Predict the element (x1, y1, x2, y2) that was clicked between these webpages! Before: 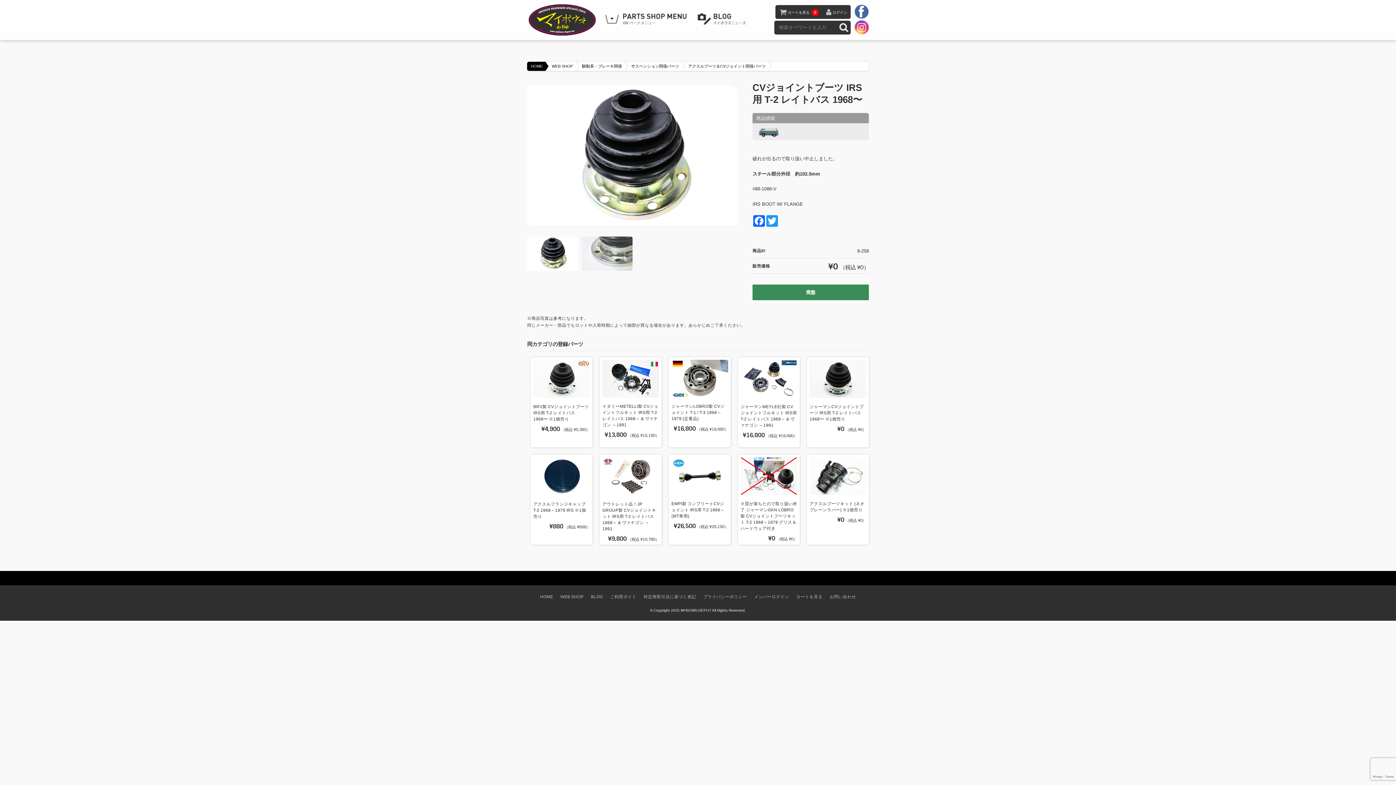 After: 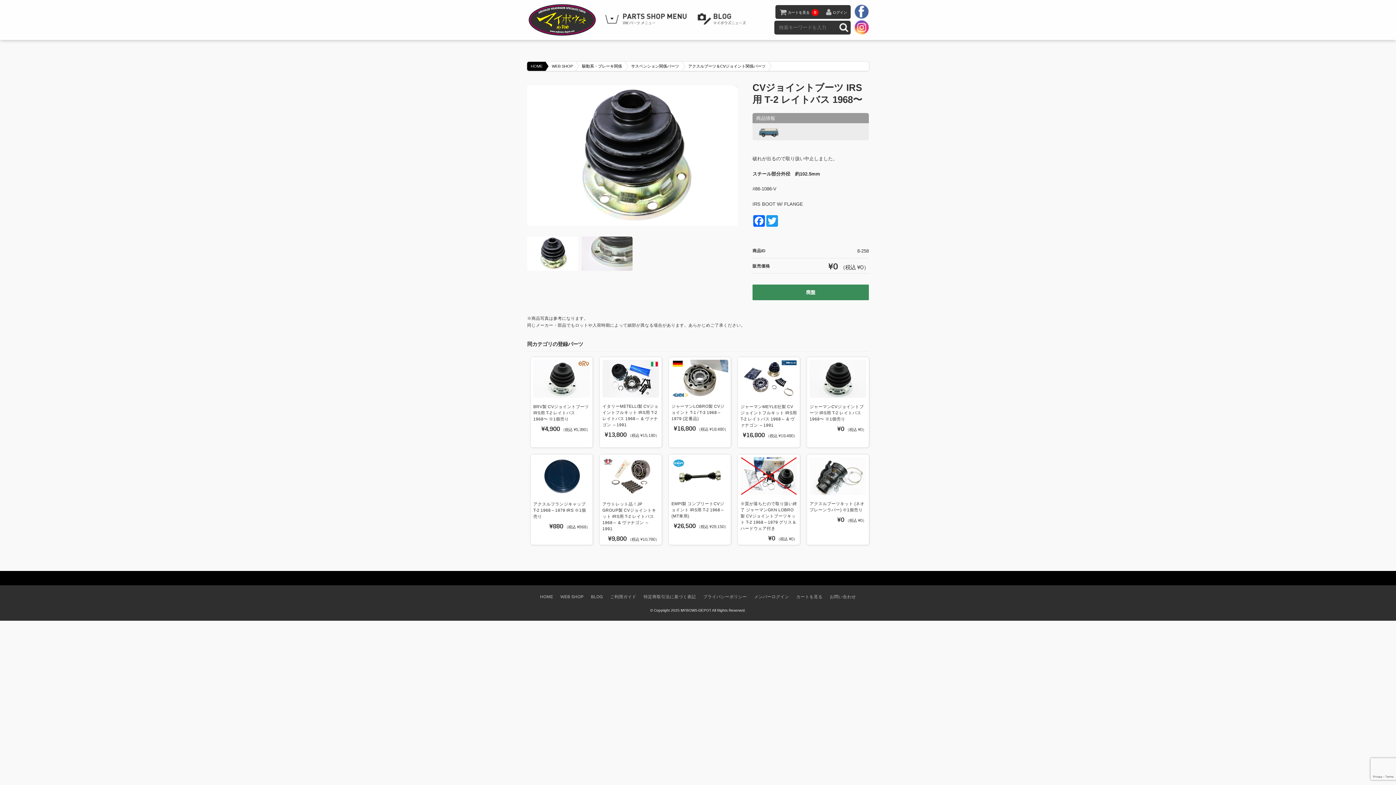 Action: label: instagram bbox: (854, 20, 869, 34)